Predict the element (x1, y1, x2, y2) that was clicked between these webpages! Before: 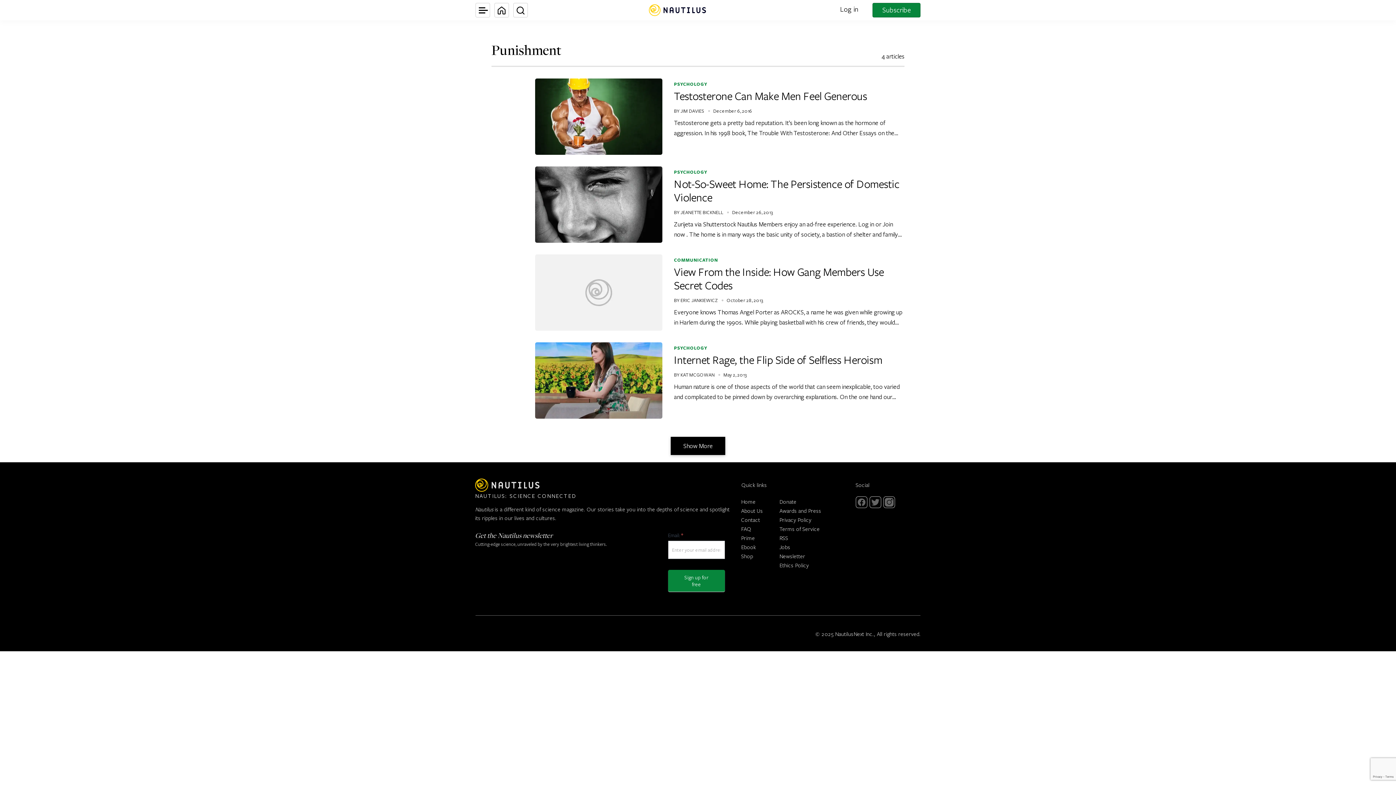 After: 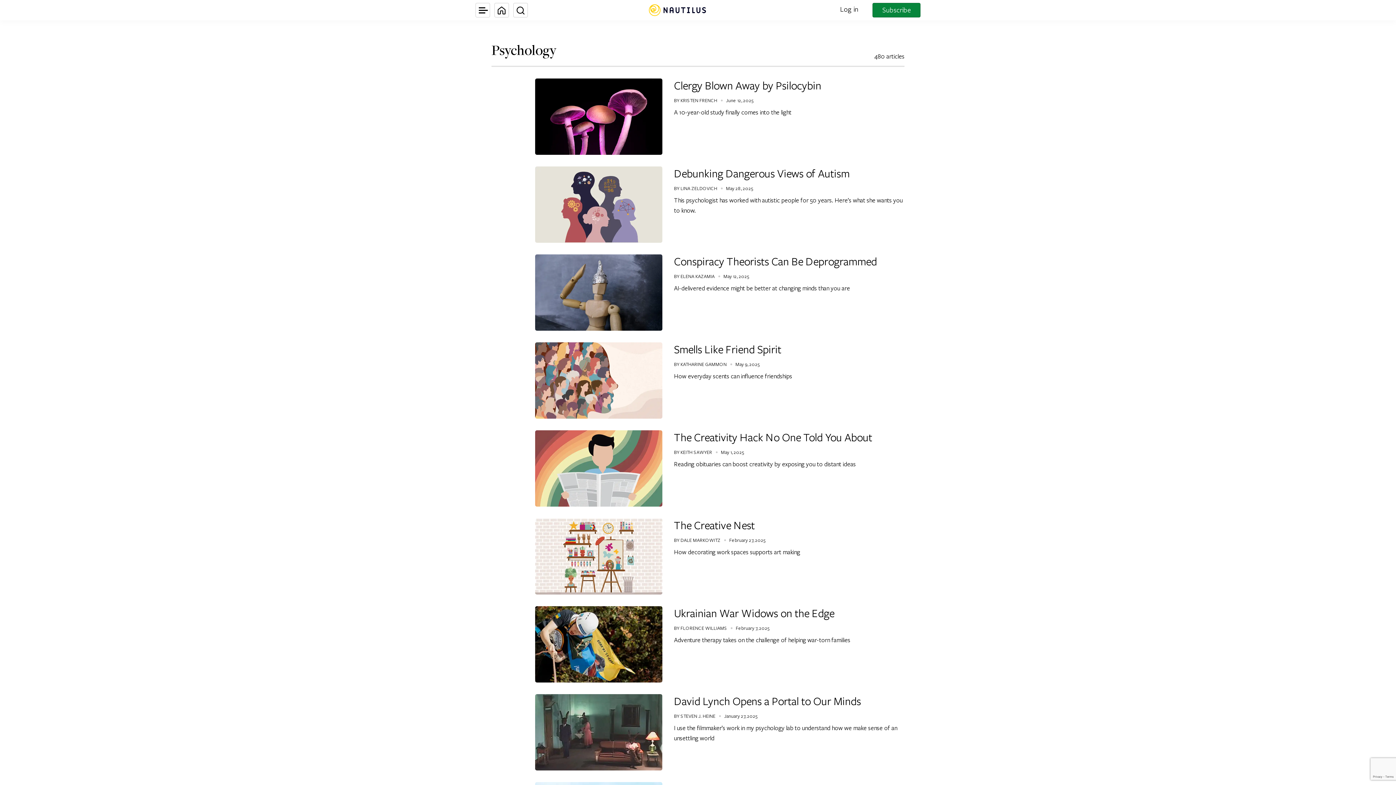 Action: bbox: (674, 168, 707, 175) label: PSYCHOLOGY